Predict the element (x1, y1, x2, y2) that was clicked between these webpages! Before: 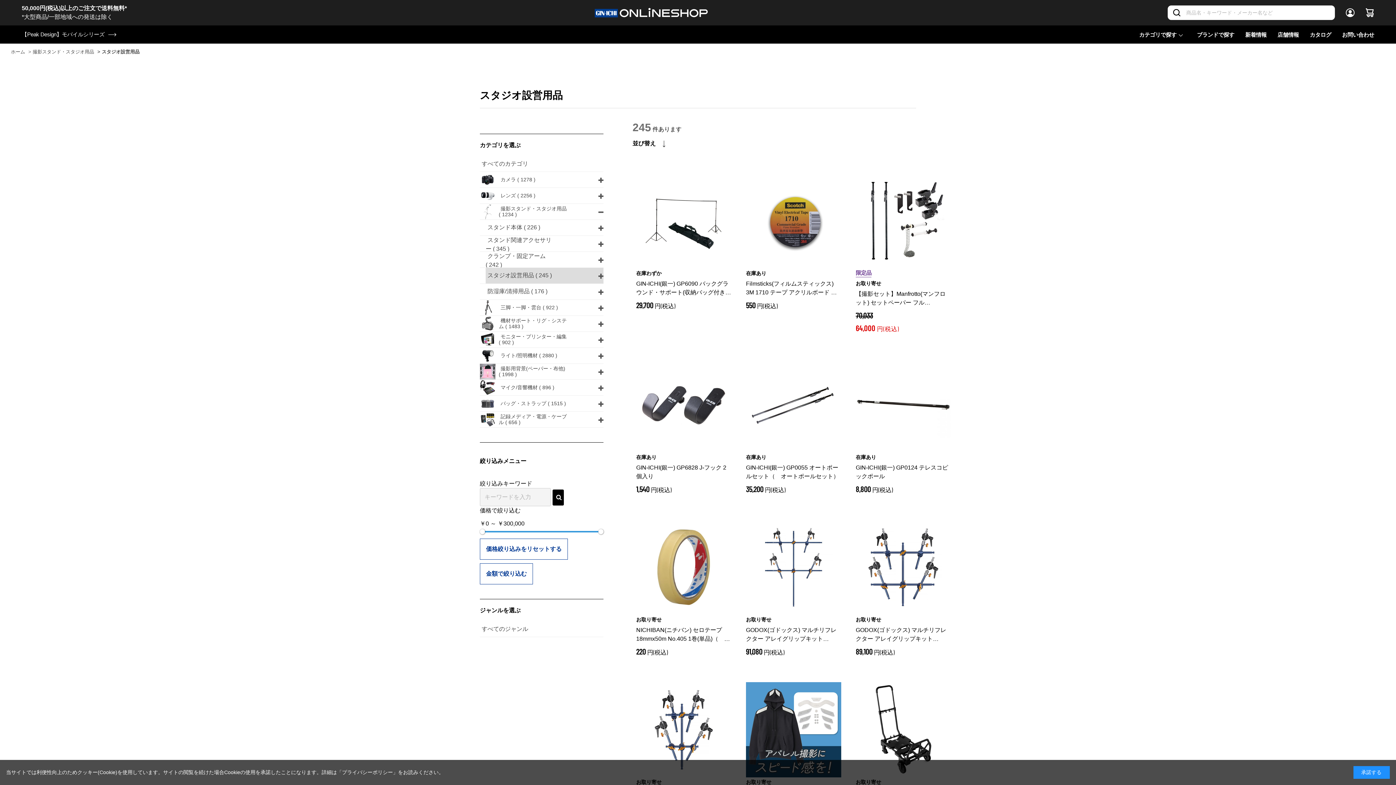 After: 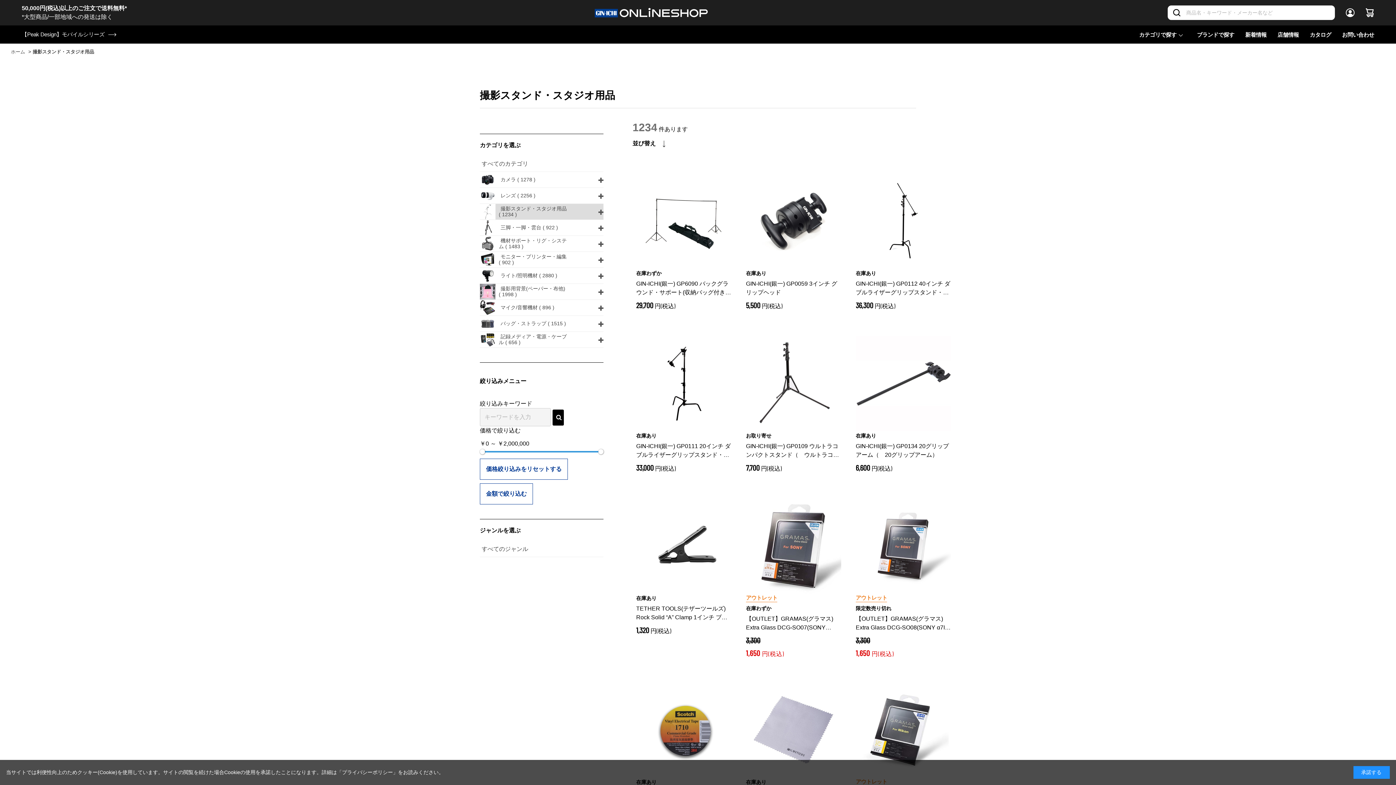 Action: label: 撮影スタンド・スタジオ用品 ( 1234 ) bbox: (498, 212, 571, 218)